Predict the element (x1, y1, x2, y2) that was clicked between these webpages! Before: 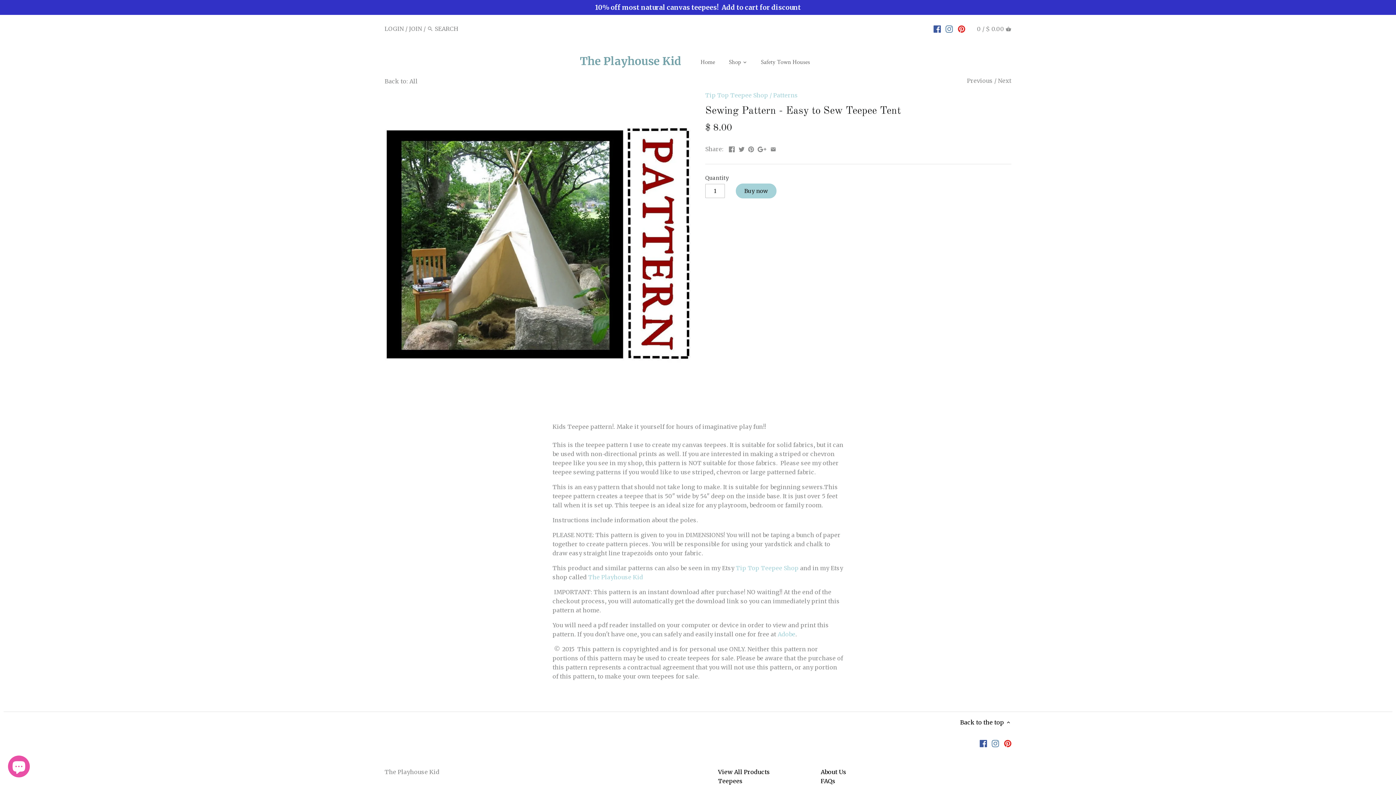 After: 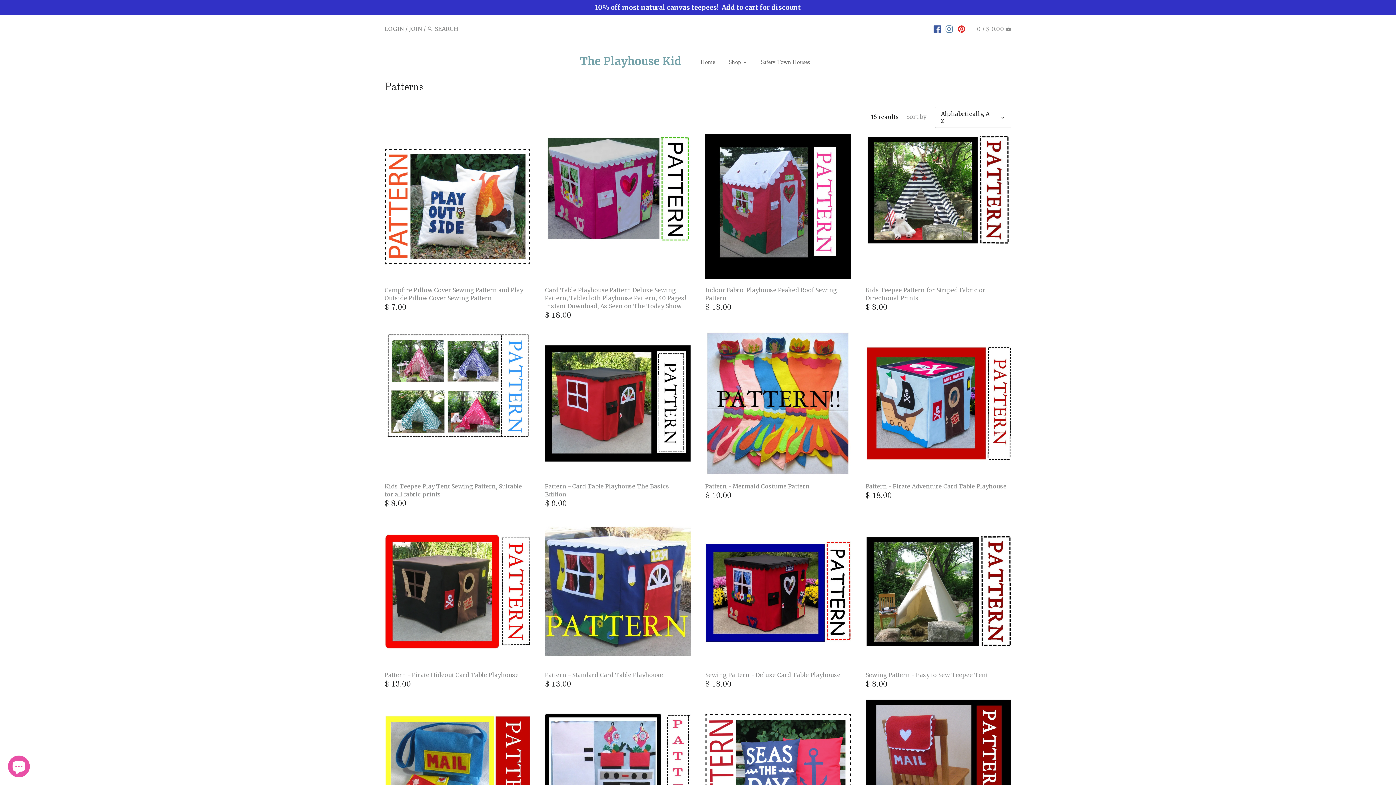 Action: label: Patterns bbox: (773, 91, 798, 98)